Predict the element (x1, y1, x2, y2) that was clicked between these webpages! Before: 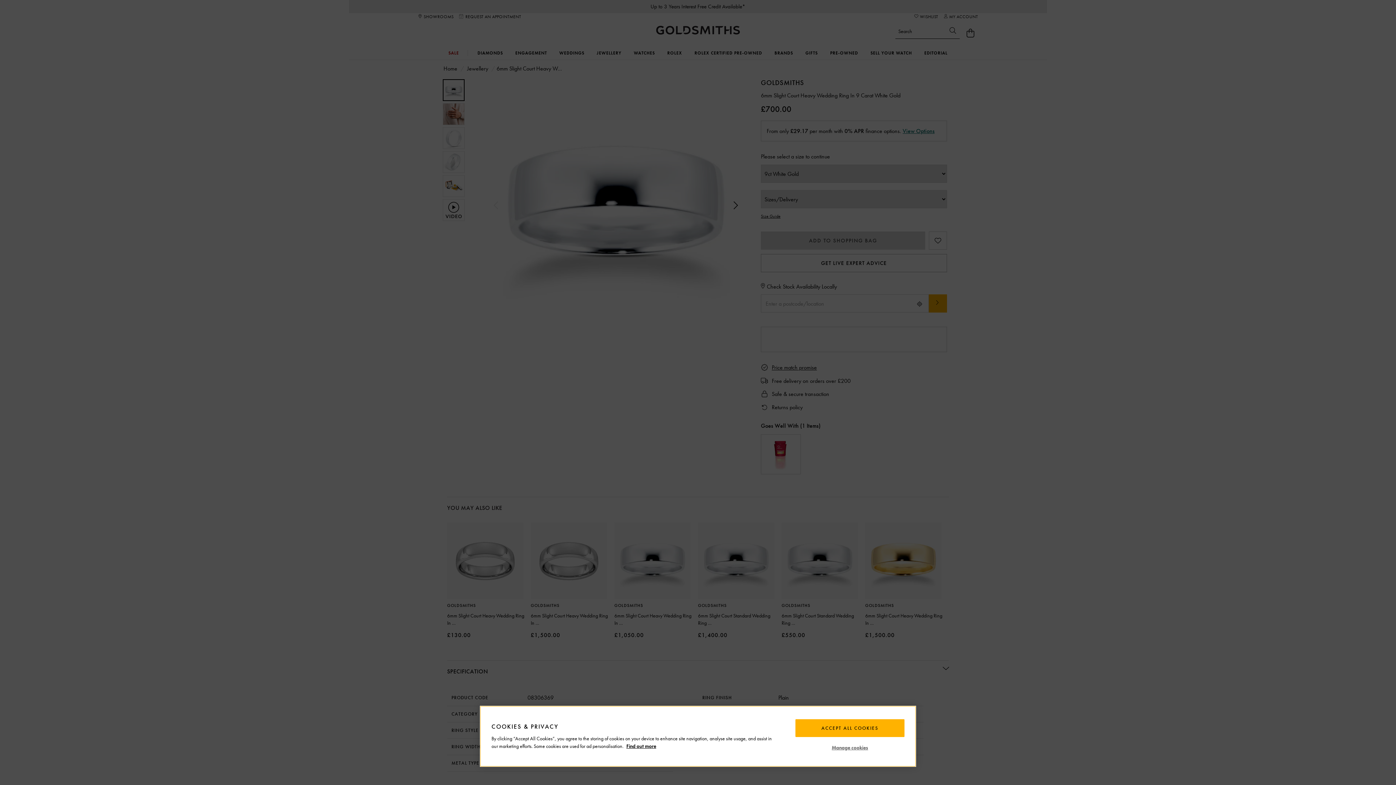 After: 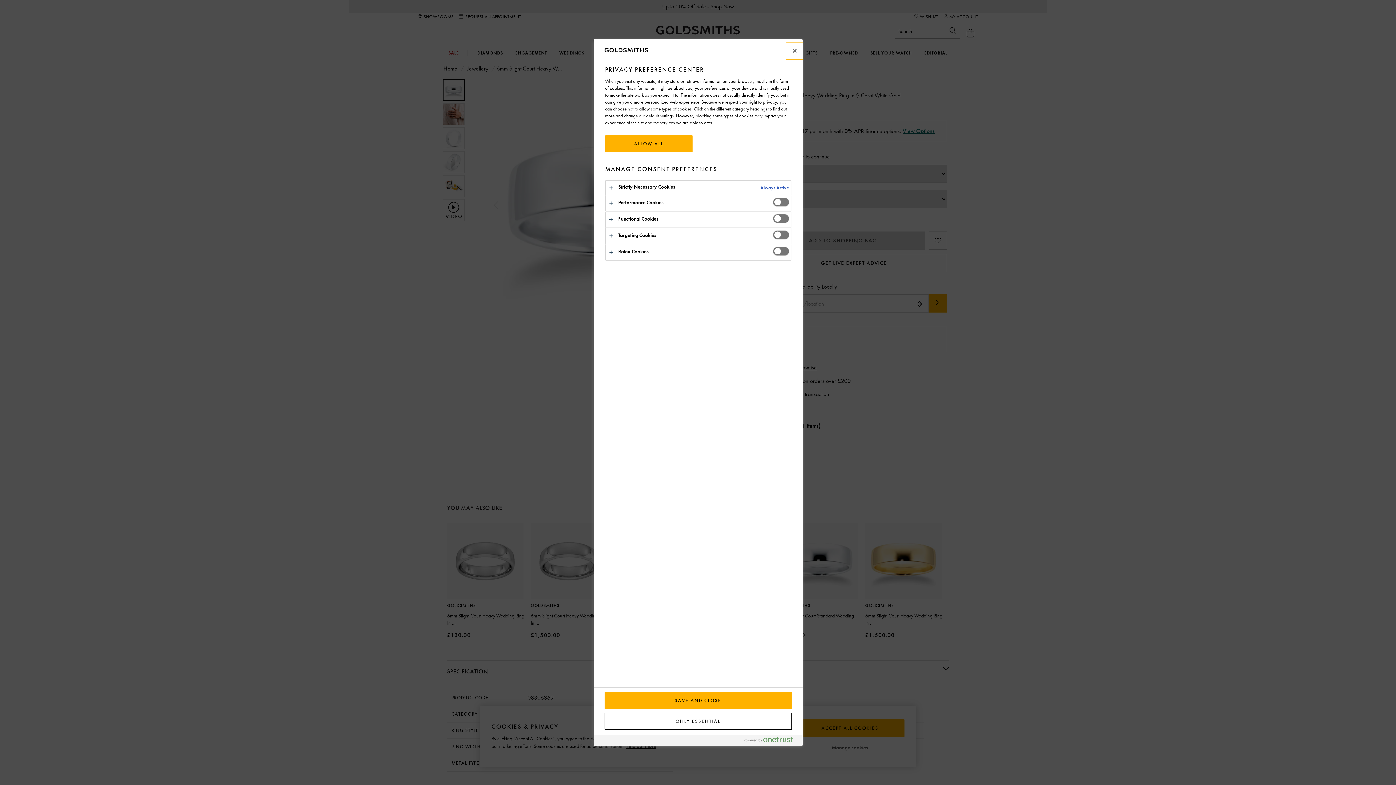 Action: bbox: (827, 742, 872, 753) label: Manage cookies